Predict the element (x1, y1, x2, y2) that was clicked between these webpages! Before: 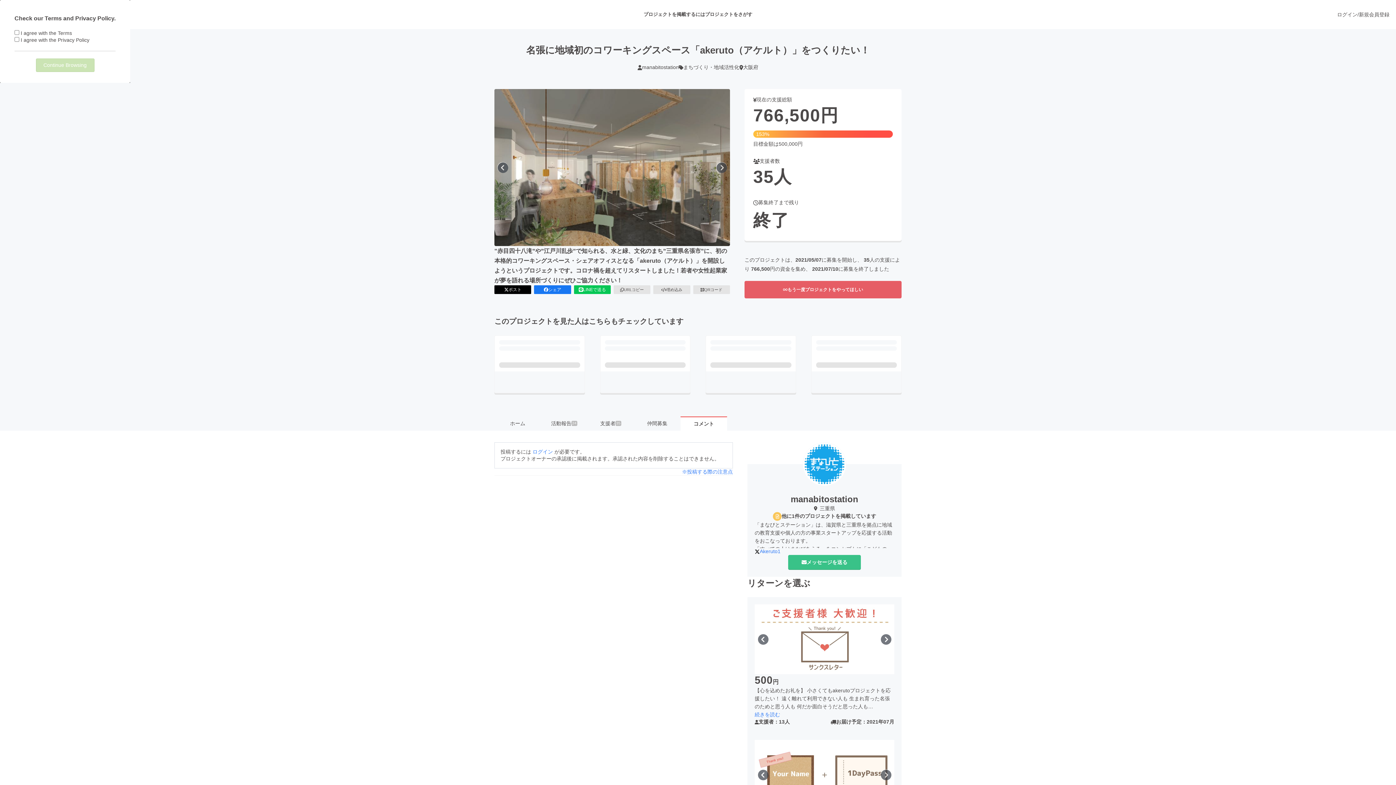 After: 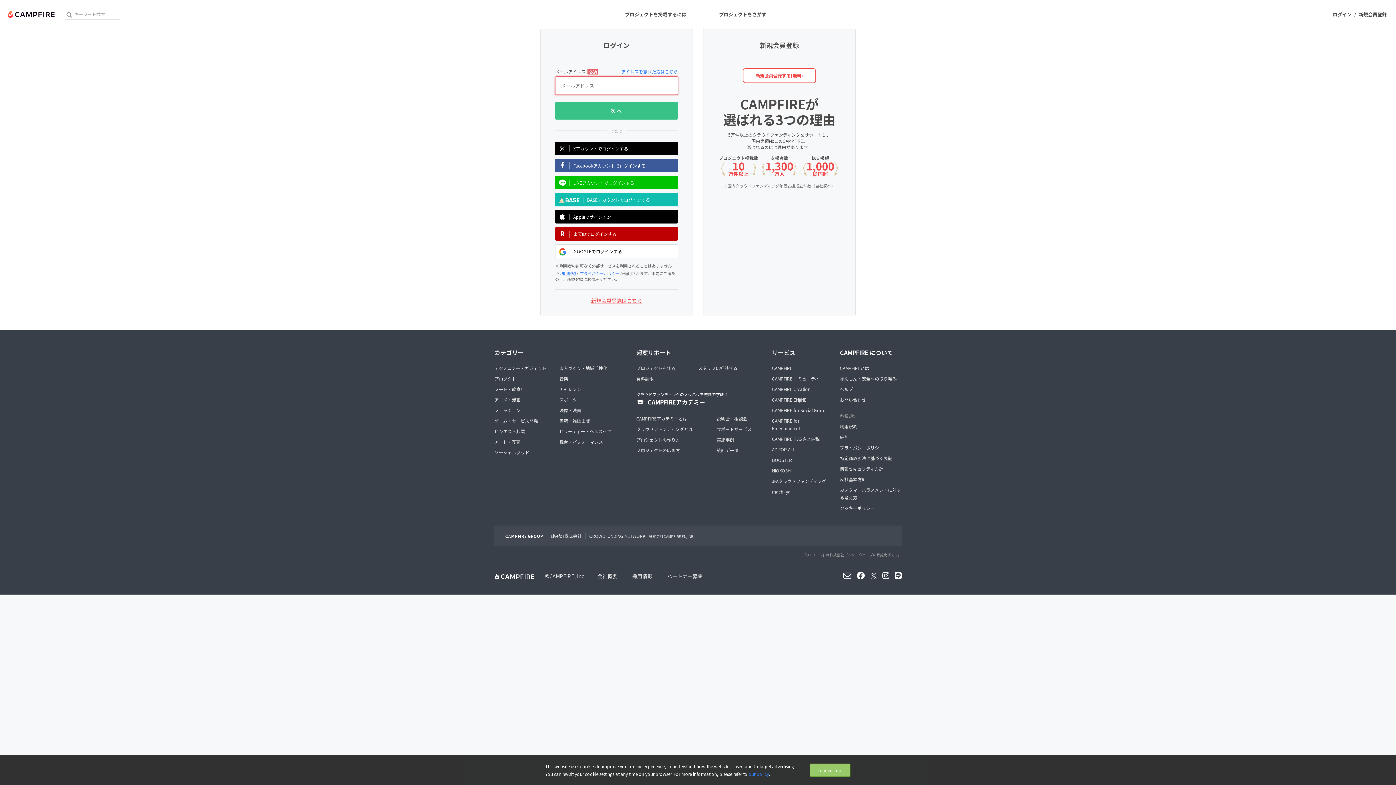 Action: bbox: (532, 448, 553, 454) label: ログイン